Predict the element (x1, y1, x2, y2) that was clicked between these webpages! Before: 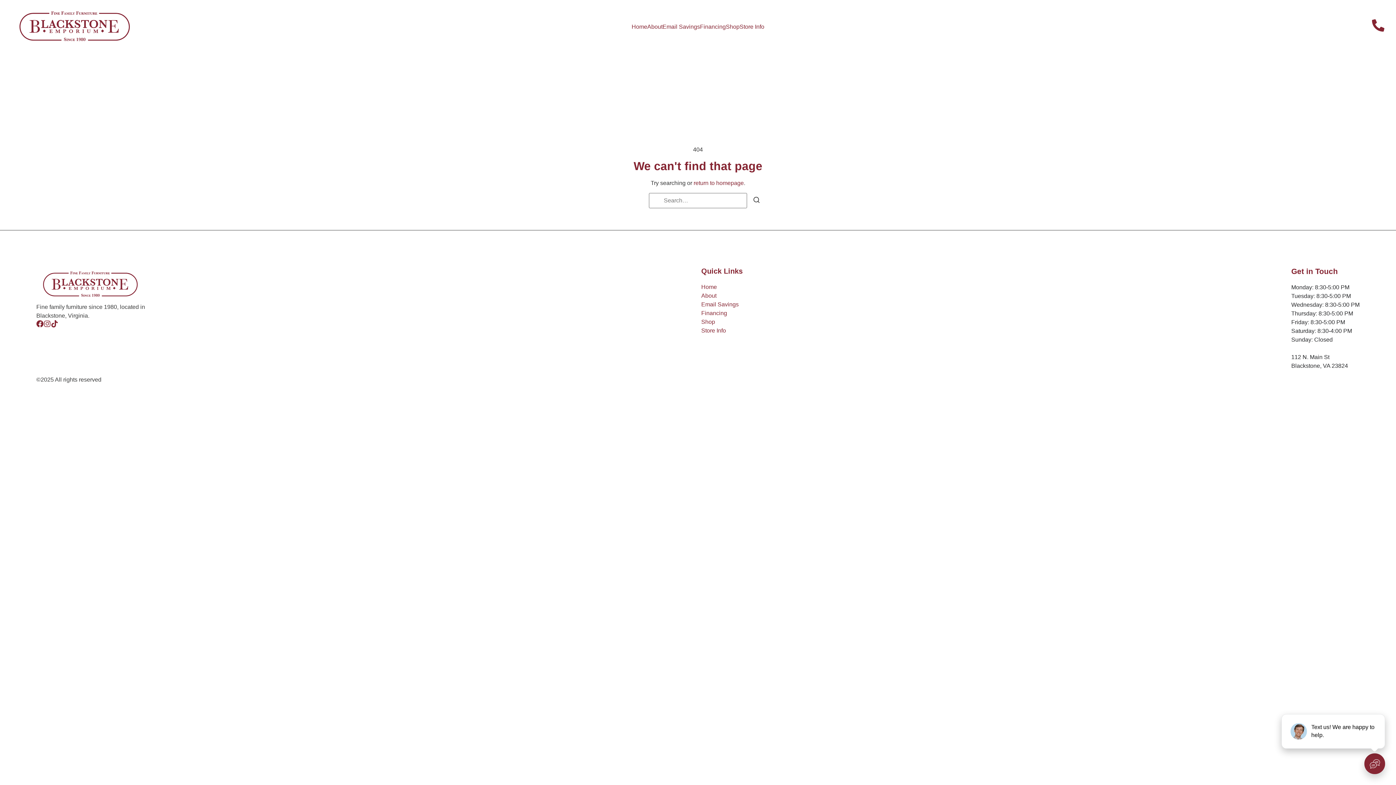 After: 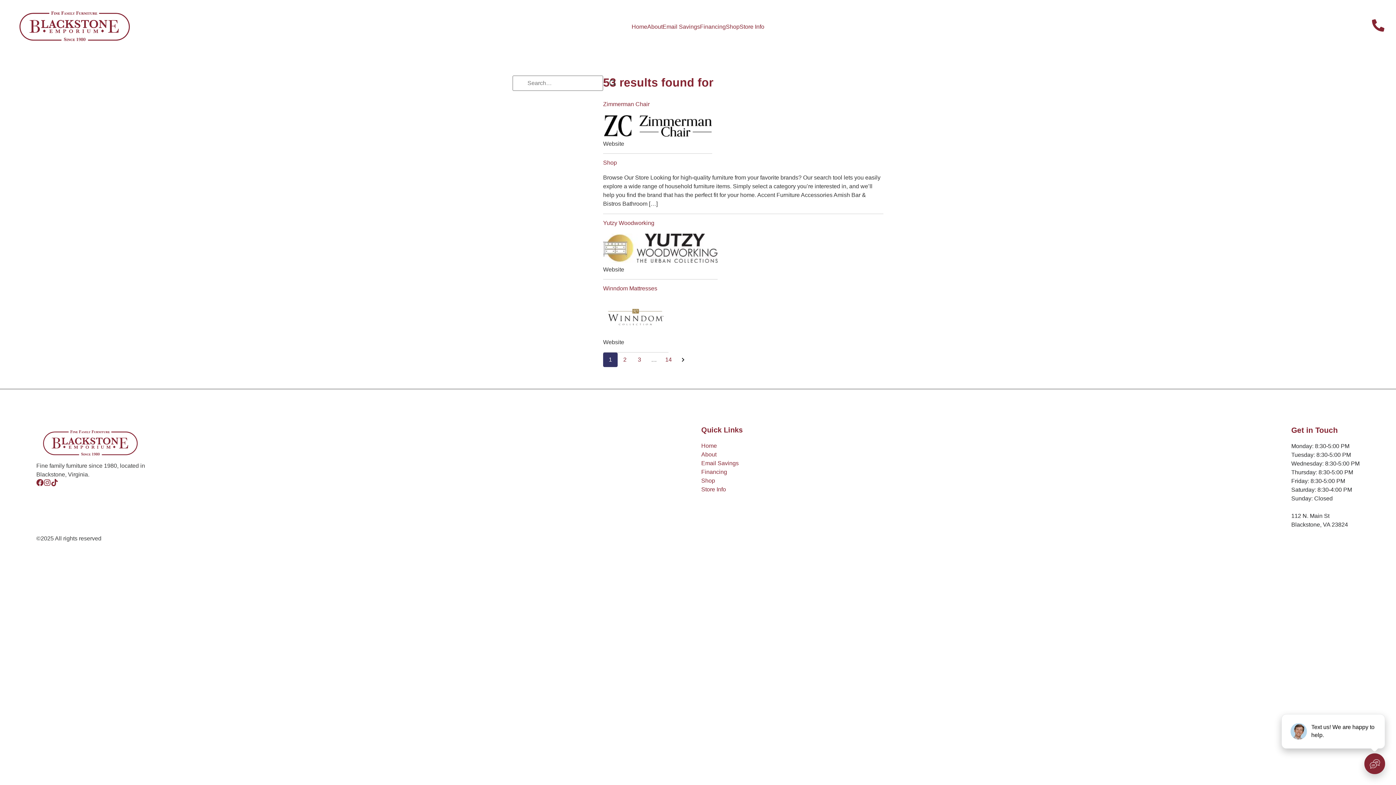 Action: bbox: (747, 193, 766, 209) label: Search